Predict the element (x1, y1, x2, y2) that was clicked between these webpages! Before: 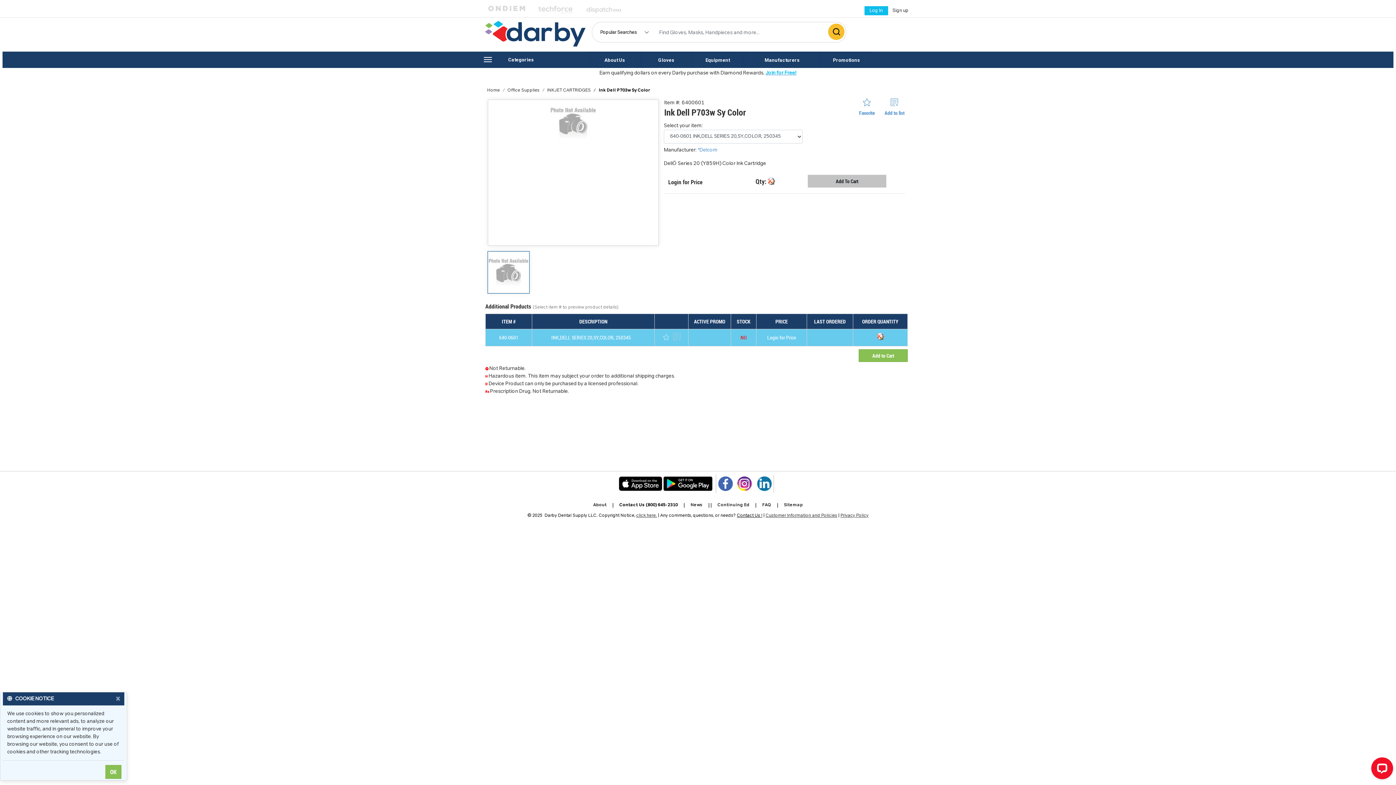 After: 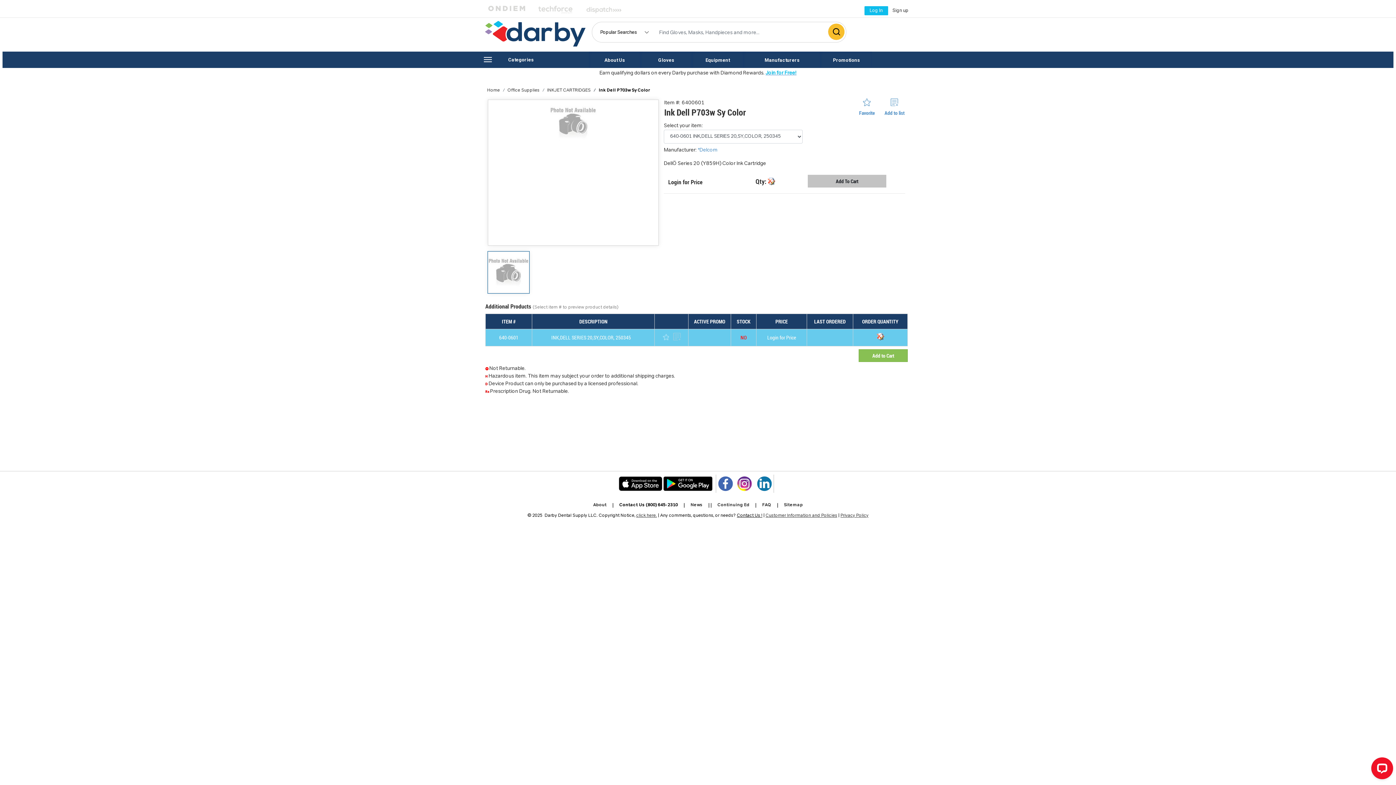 Action: label: click to visit Darby`s Facebook page (opens in a new window) bbox: (718, 481, 733, 486)